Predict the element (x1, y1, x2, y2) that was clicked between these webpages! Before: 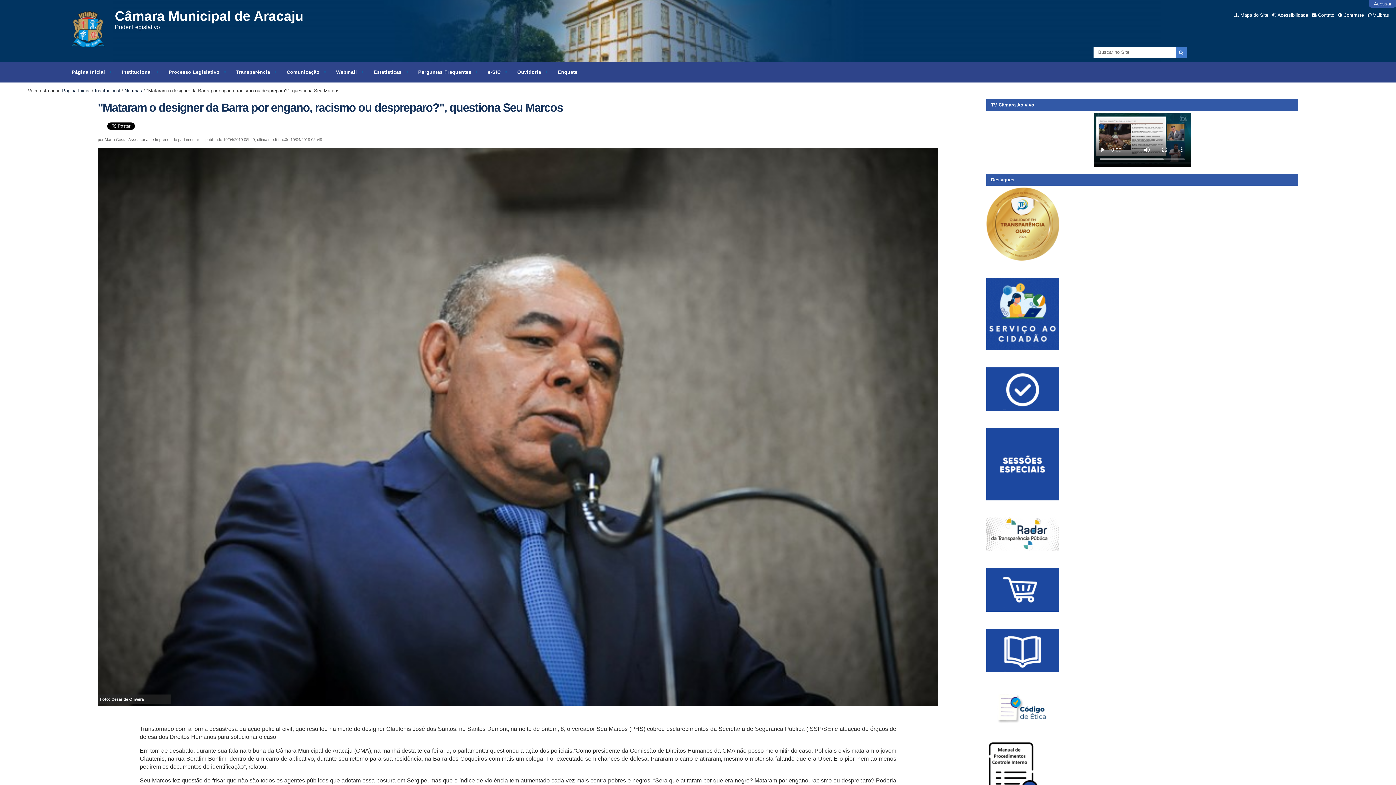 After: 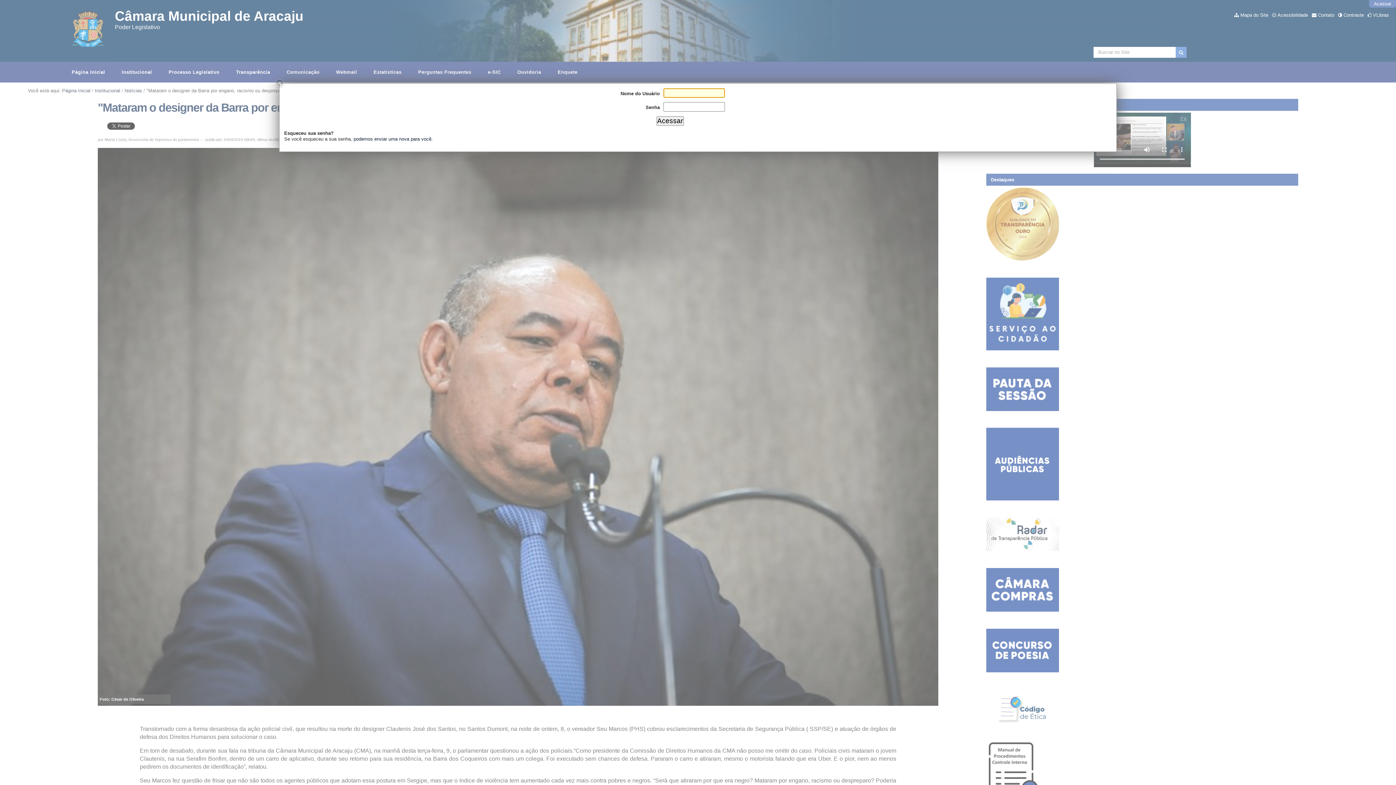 Action: bbox: (1374, 1, 1391, 6) label: Acessar